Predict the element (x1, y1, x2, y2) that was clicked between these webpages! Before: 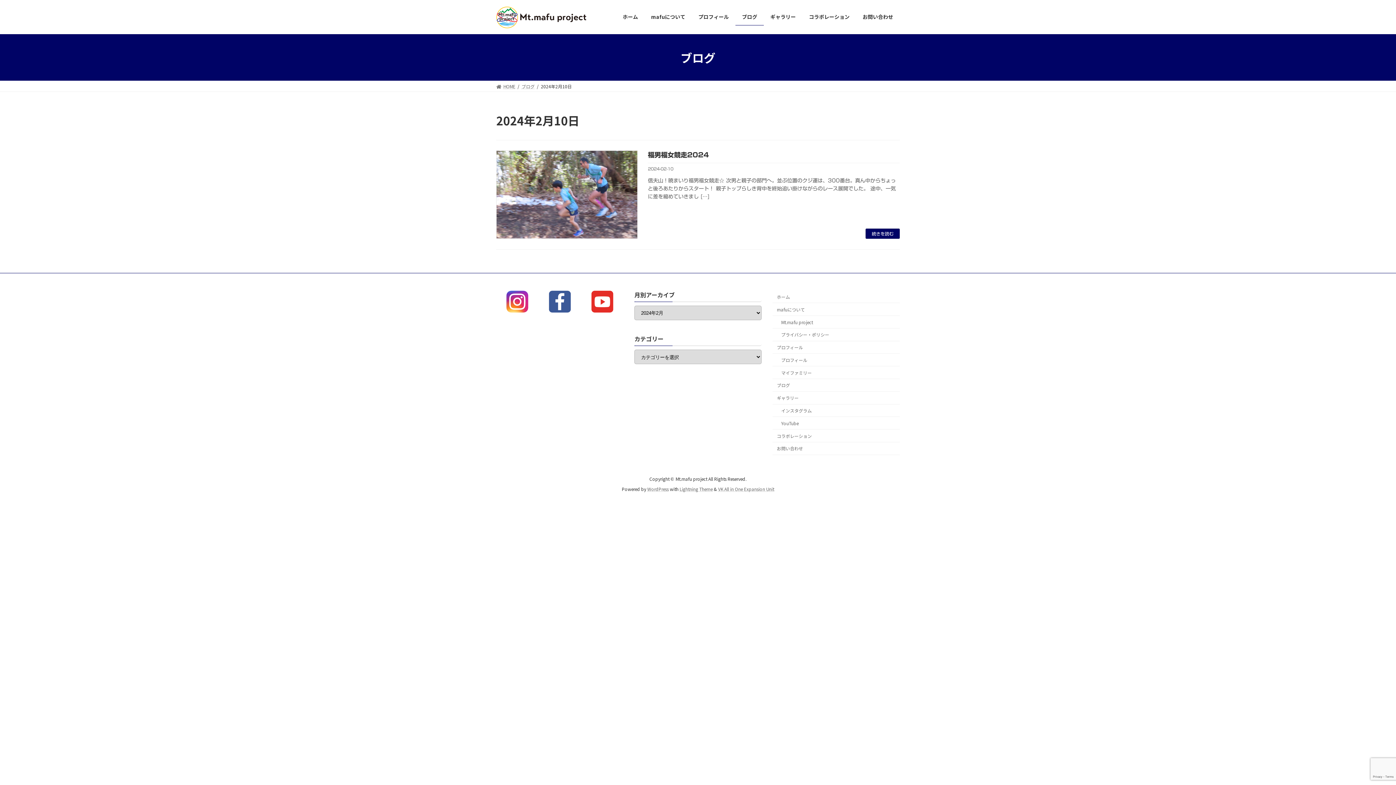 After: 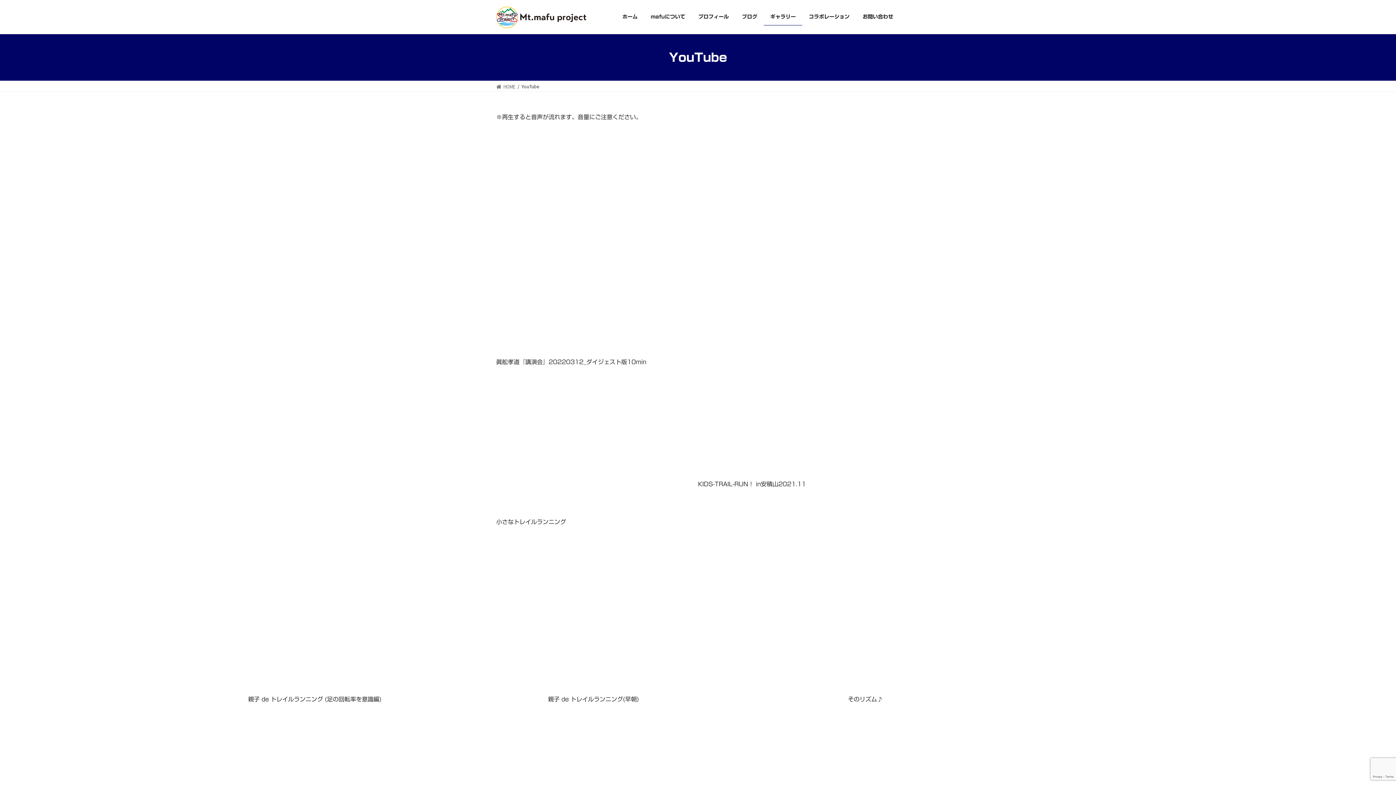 Action: bbox: (772, 417, 899, 429) label: YouTube